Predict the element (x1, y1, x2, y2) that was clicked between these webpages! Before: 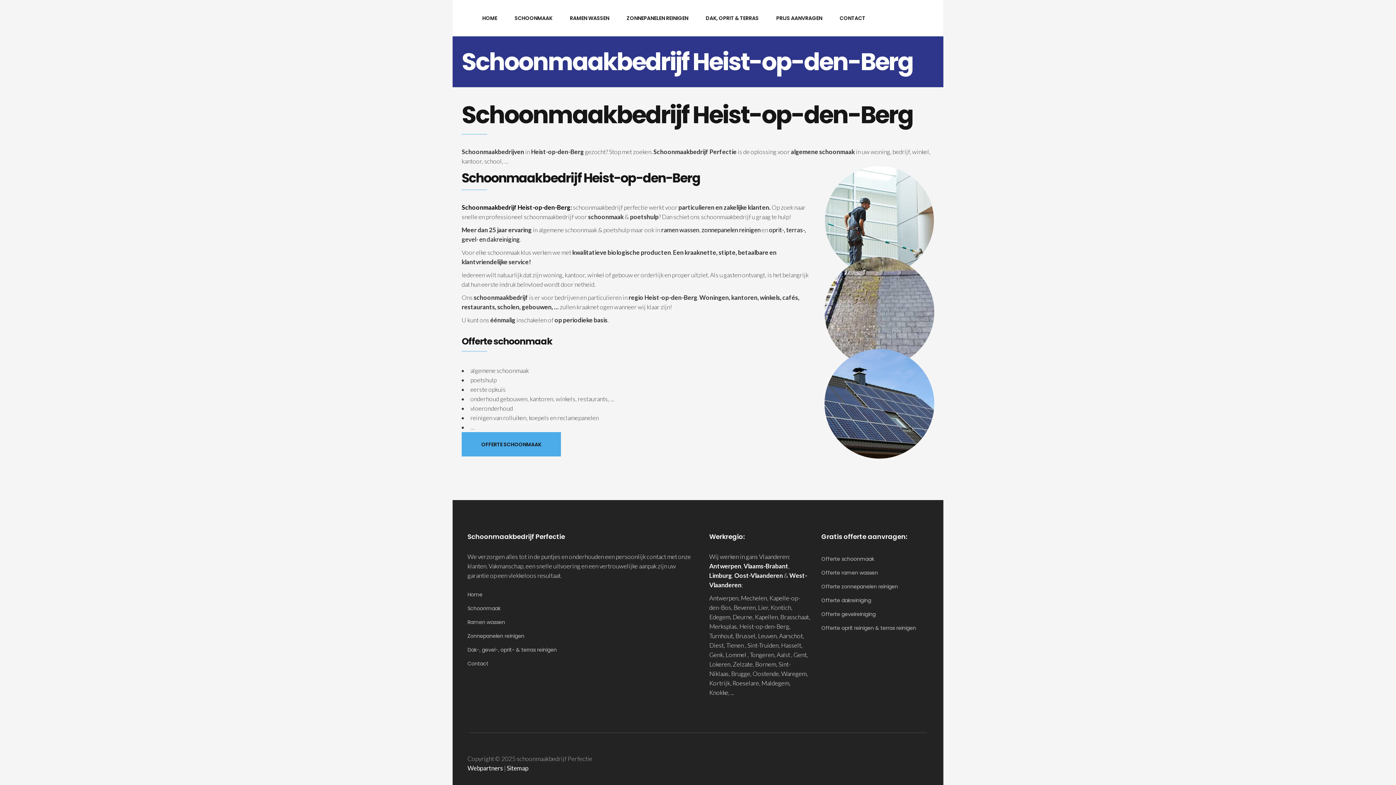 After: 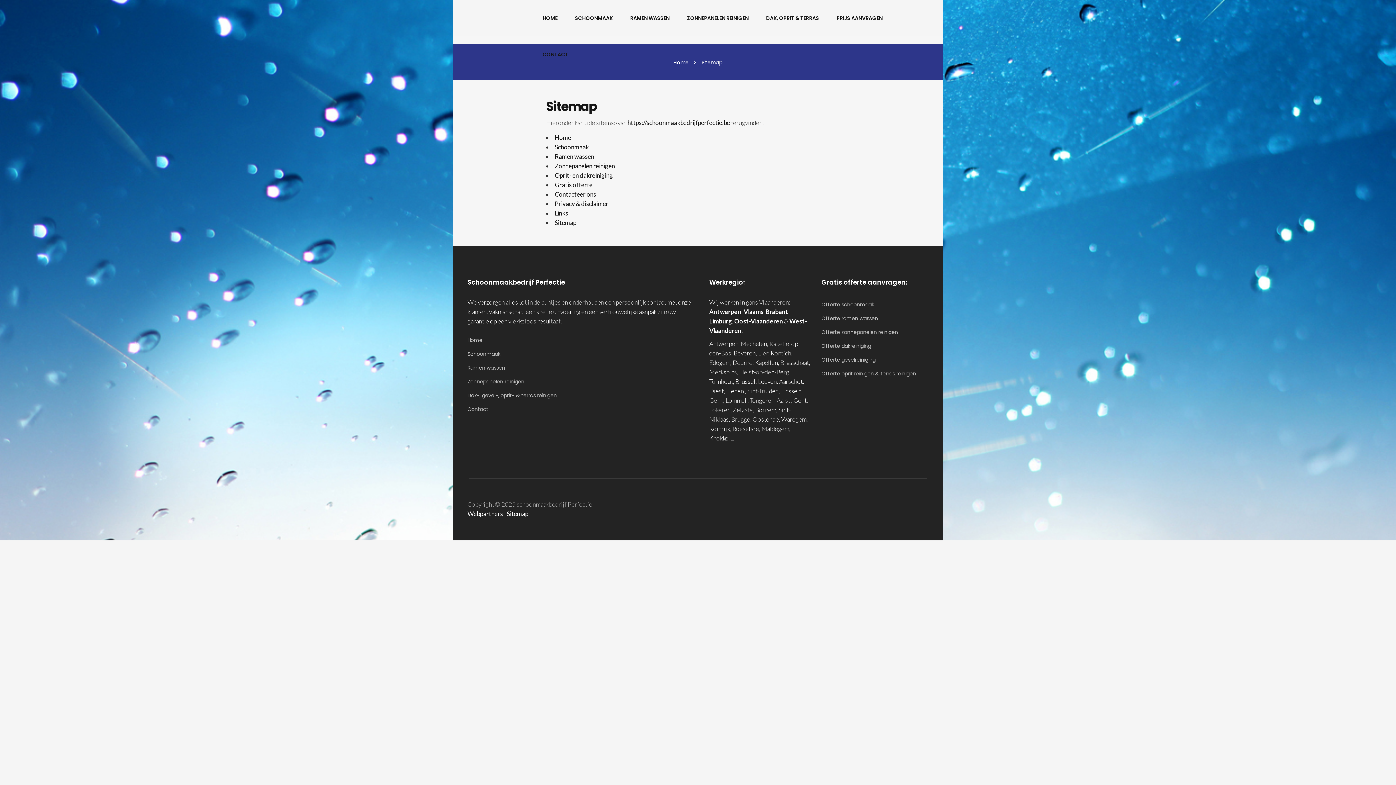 Action: bbox: (506, 764, 528, 772) label: Sitemap